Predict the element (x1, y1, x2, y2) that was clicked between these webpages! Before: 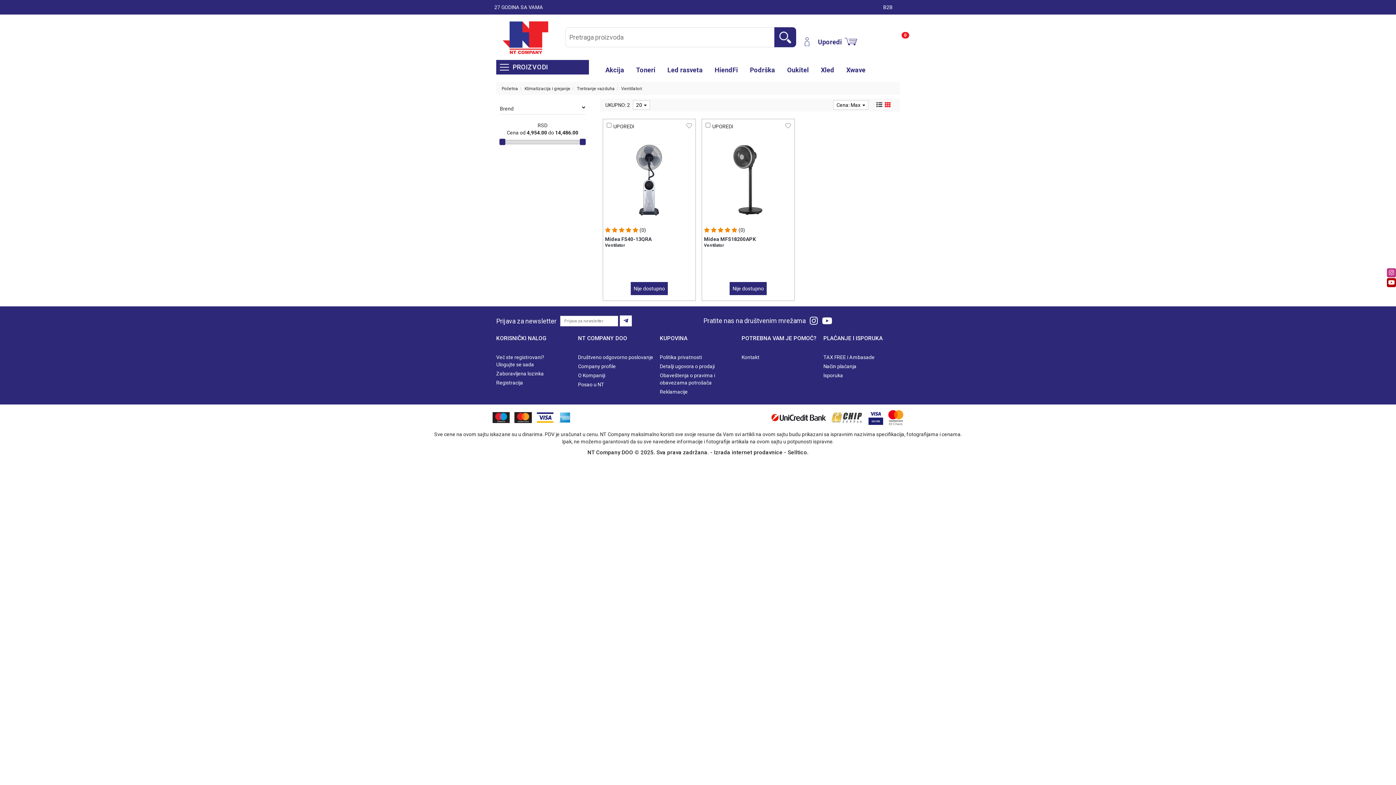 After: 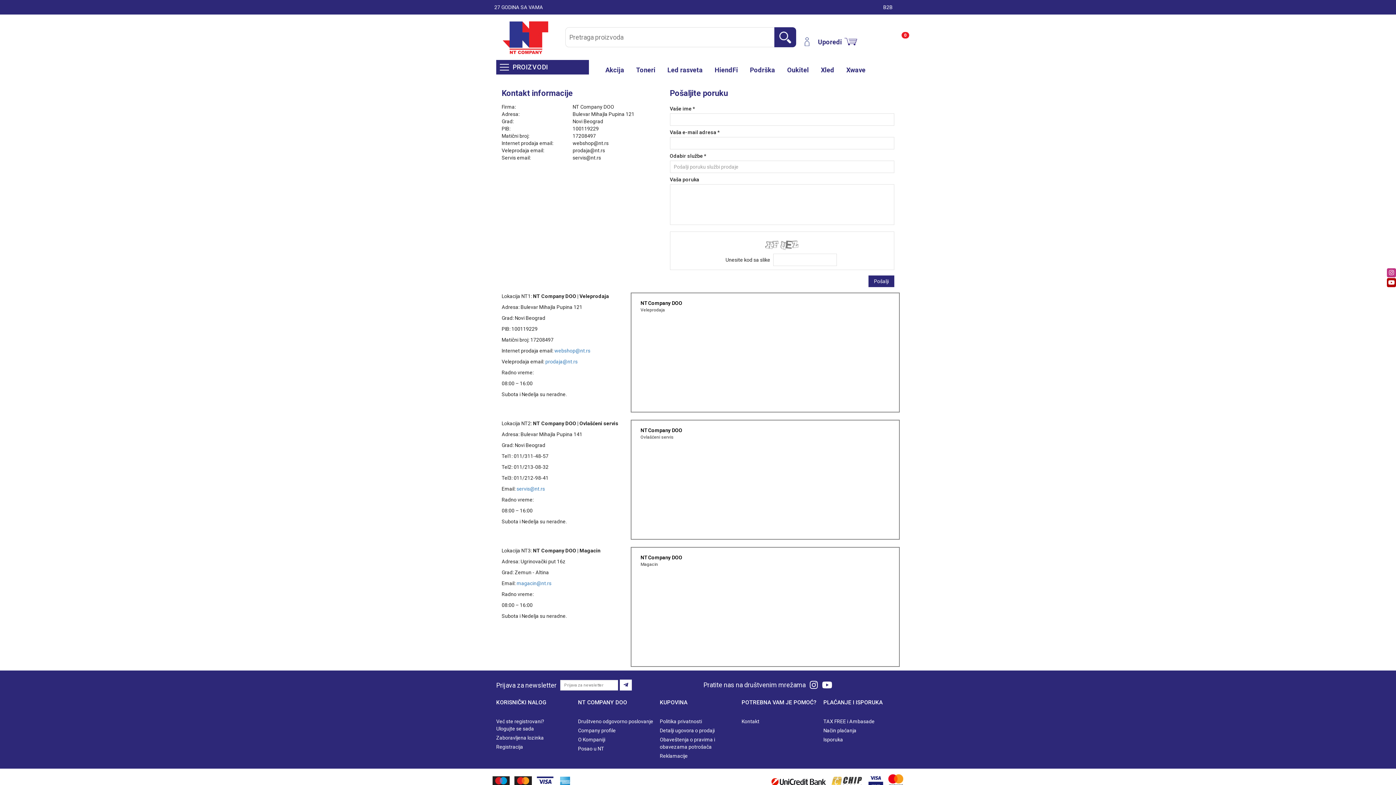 Action: label: Kontakt bbox: (741, 353, 759, 361)